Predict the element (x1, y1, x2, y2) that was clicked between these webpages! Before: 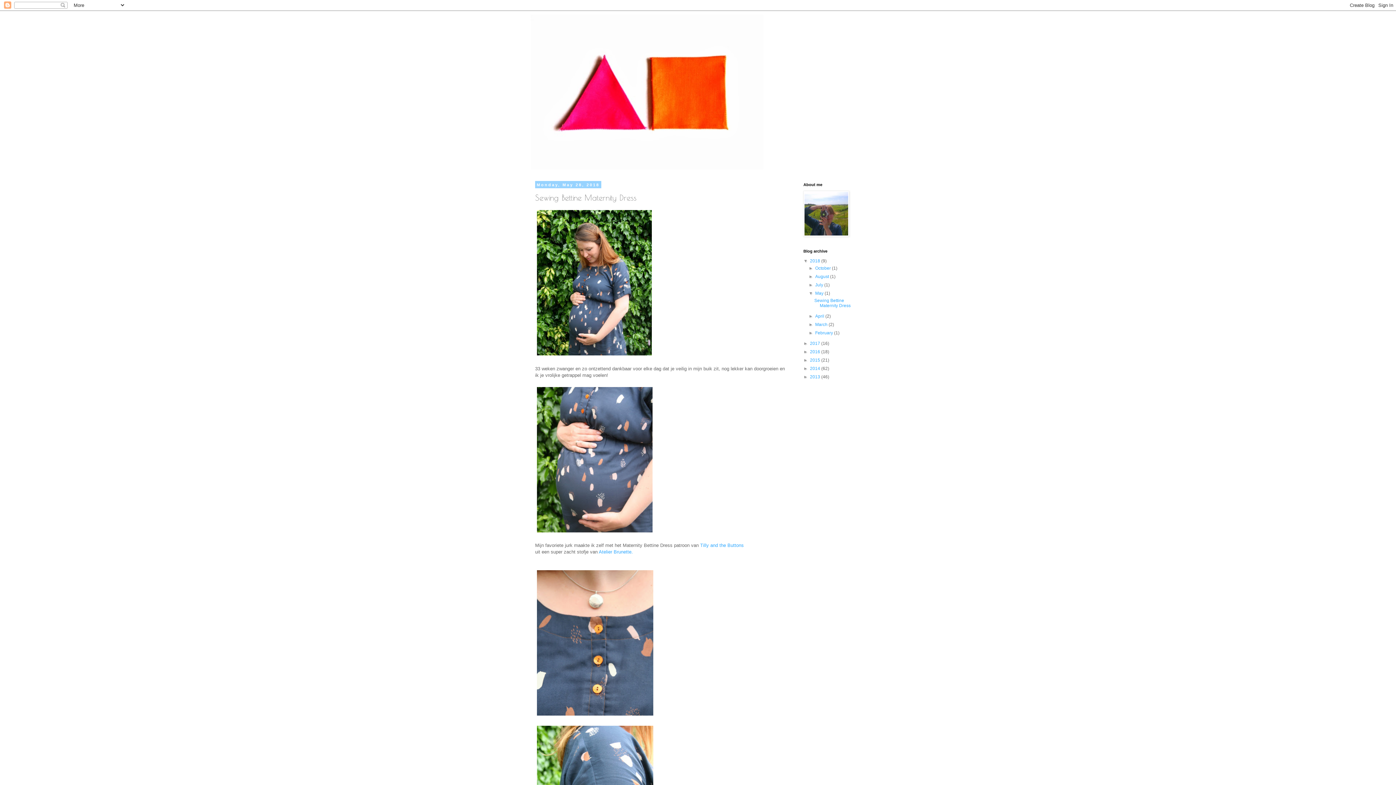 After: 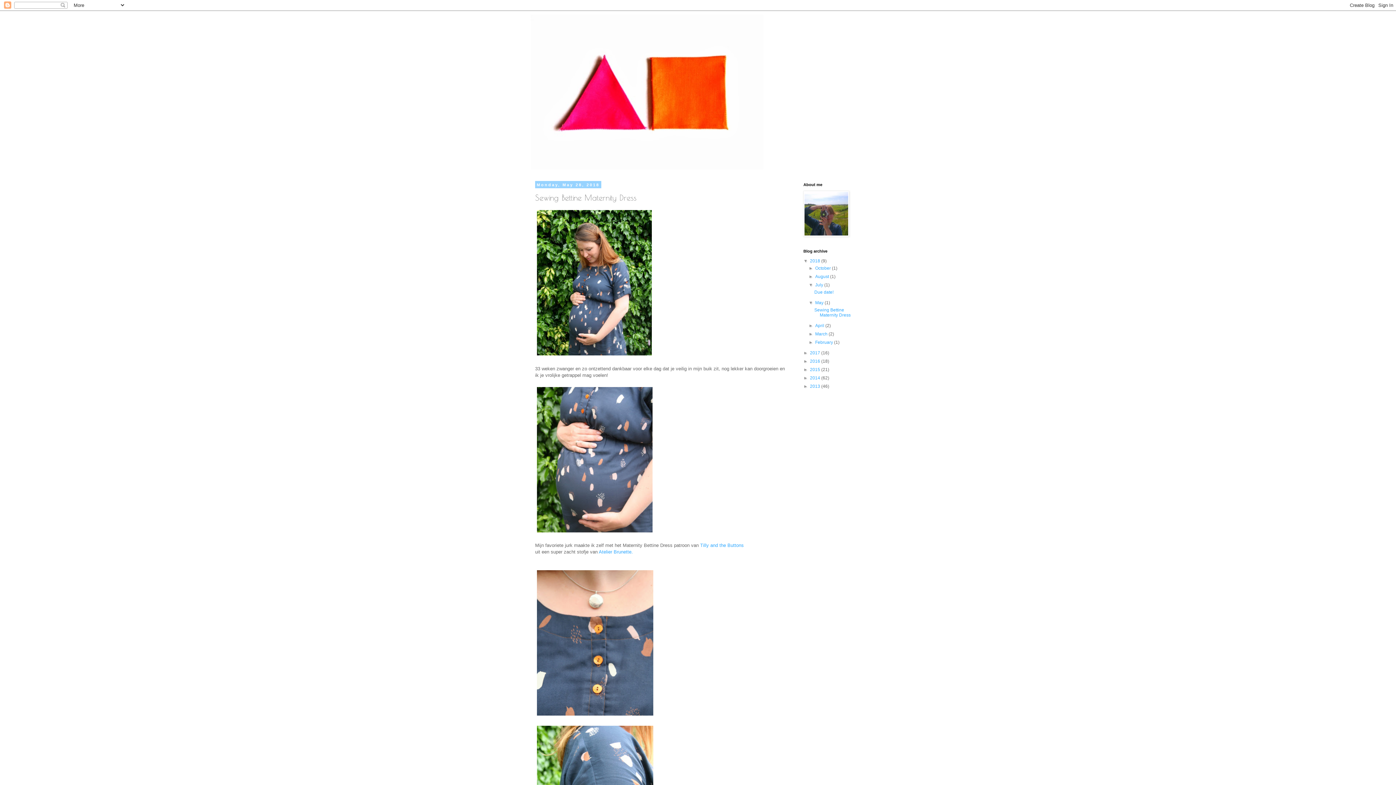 Action: label: ►   bbox: (808, 282, 815, 287)